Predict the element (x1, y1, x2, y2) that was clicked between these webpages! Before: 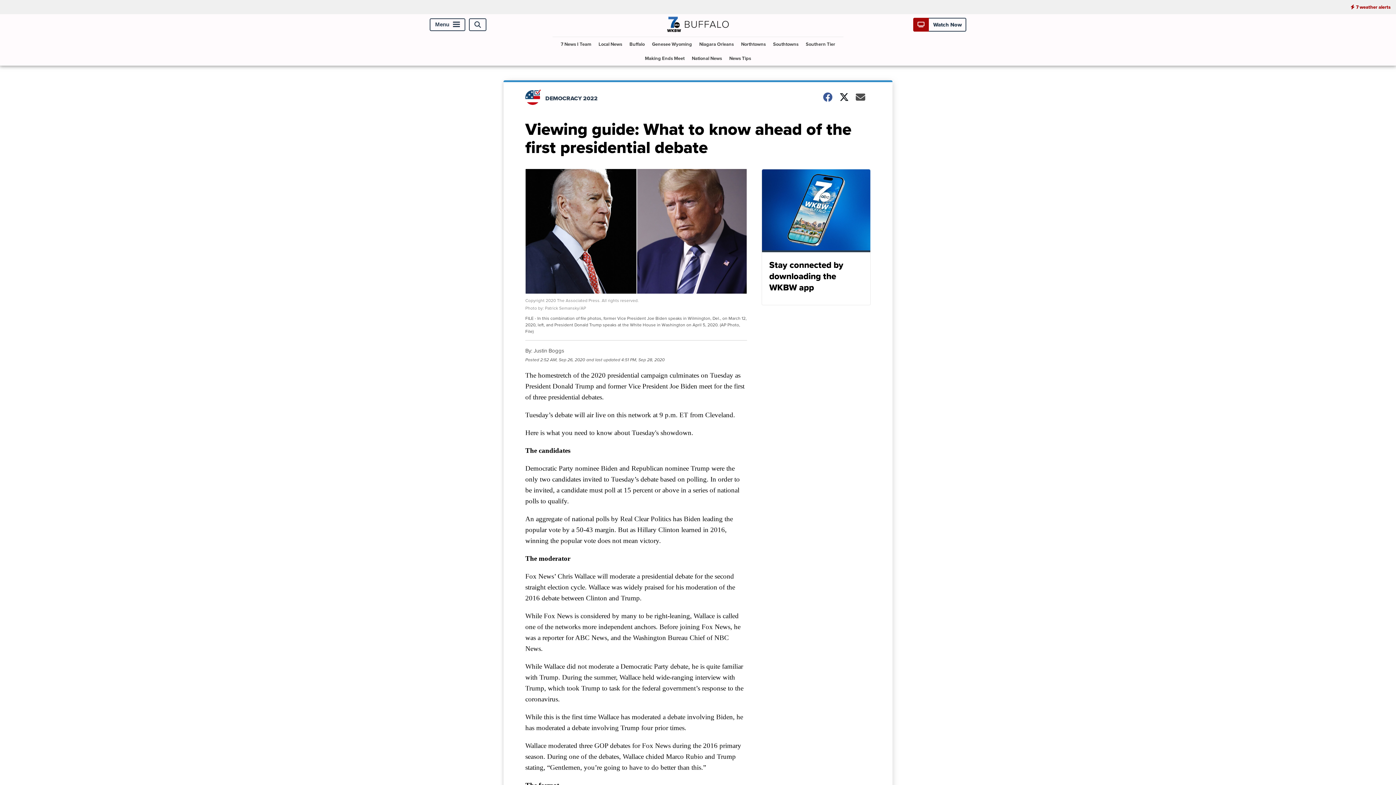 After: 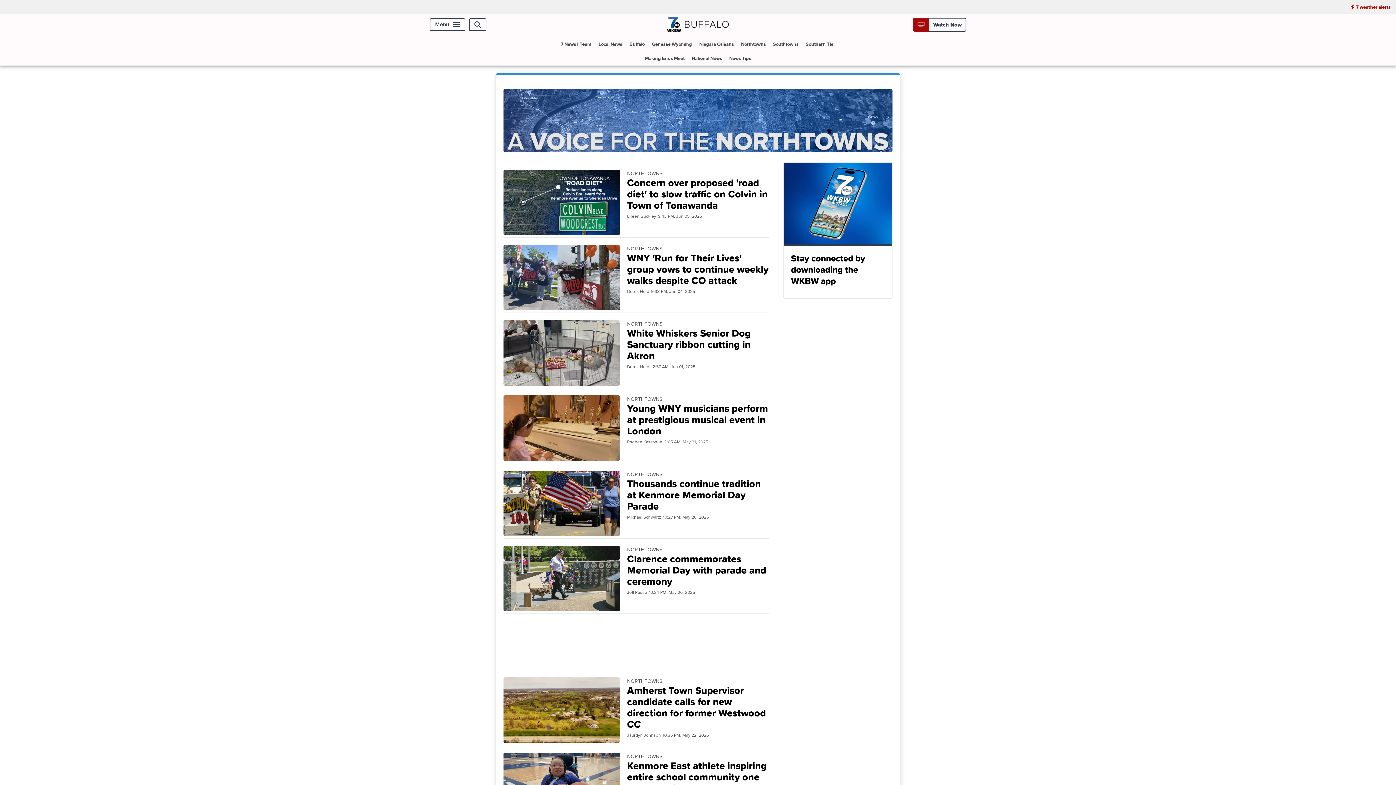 Action: label: Northtowns bbox: (738, 37, 768, 51)